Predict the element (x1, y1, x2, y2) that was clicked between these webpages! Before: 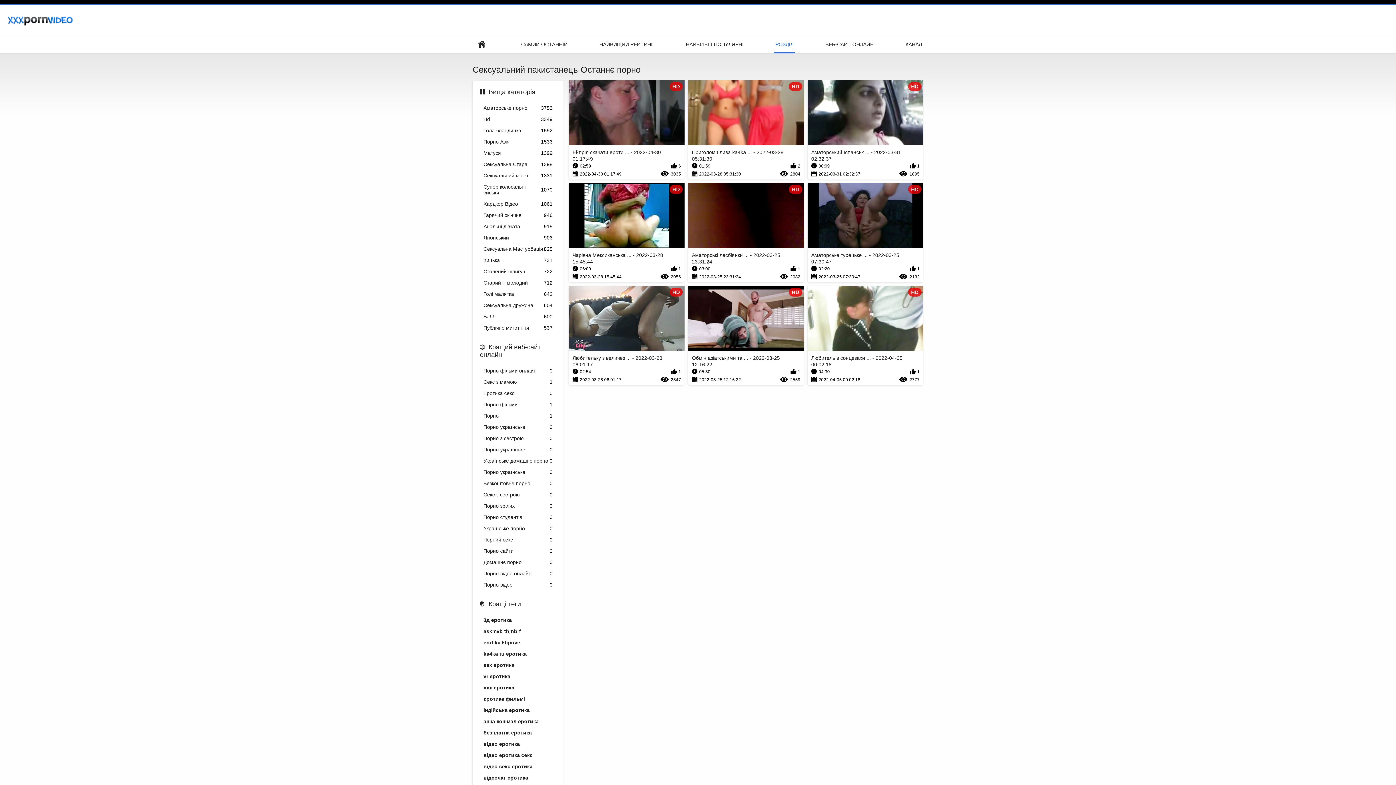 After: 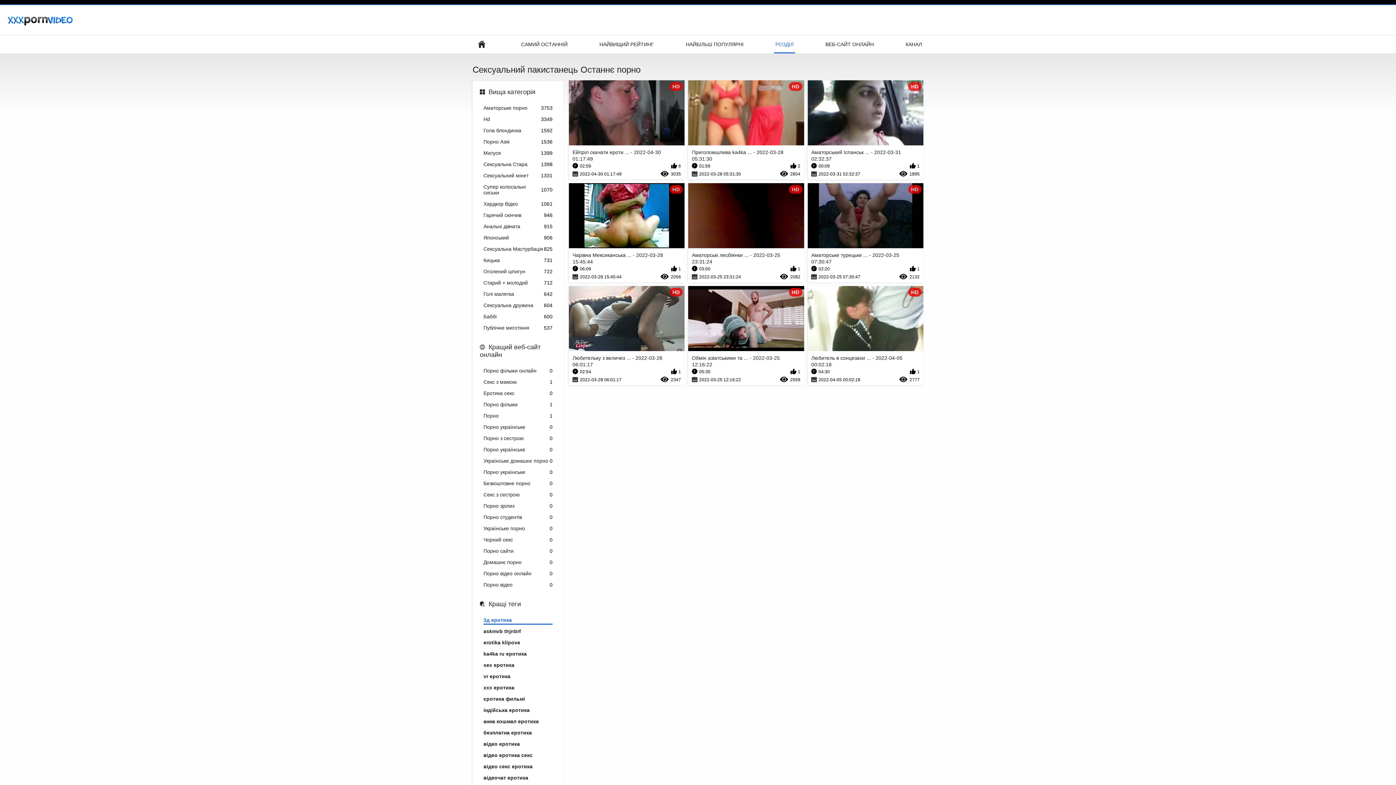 Action: bbox: (483, 617, 552, 625) label: 3д еротика